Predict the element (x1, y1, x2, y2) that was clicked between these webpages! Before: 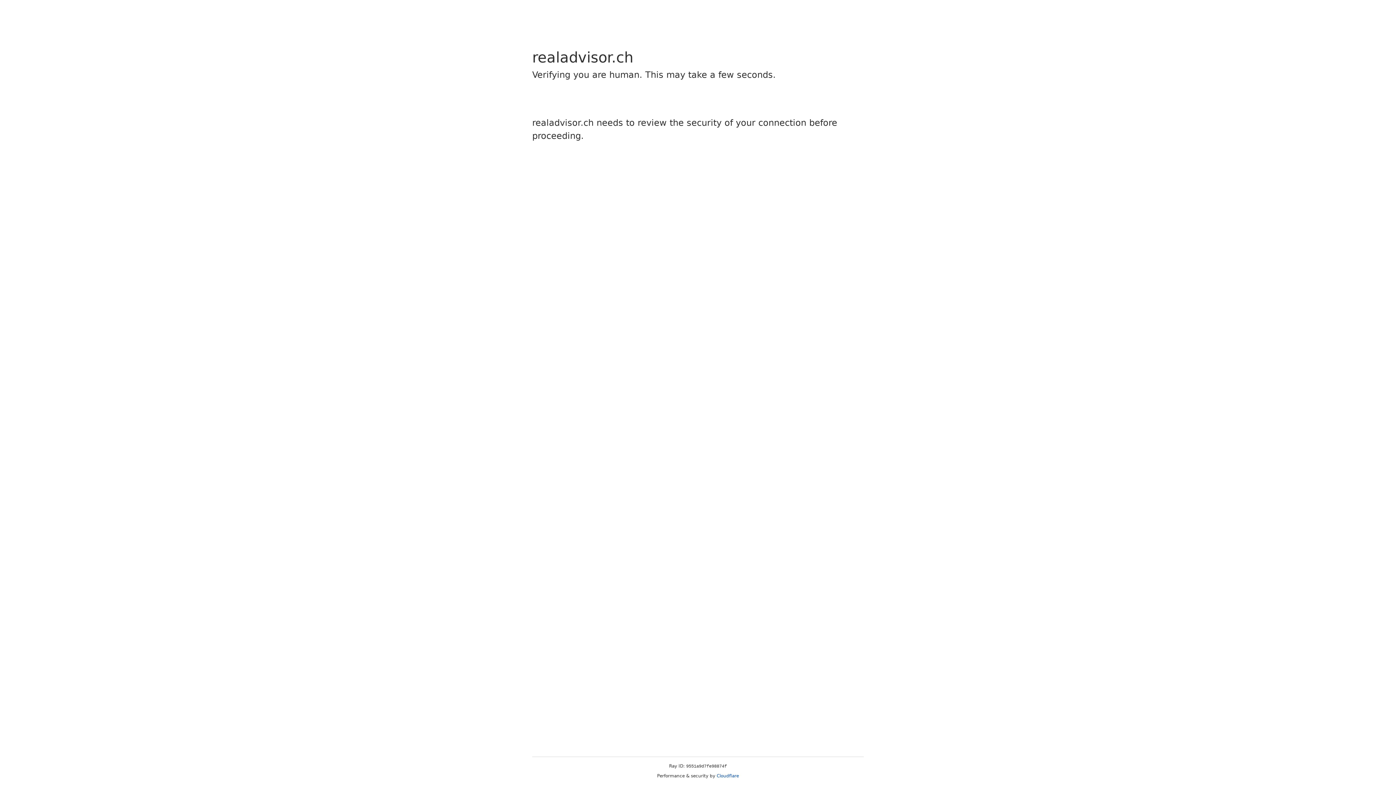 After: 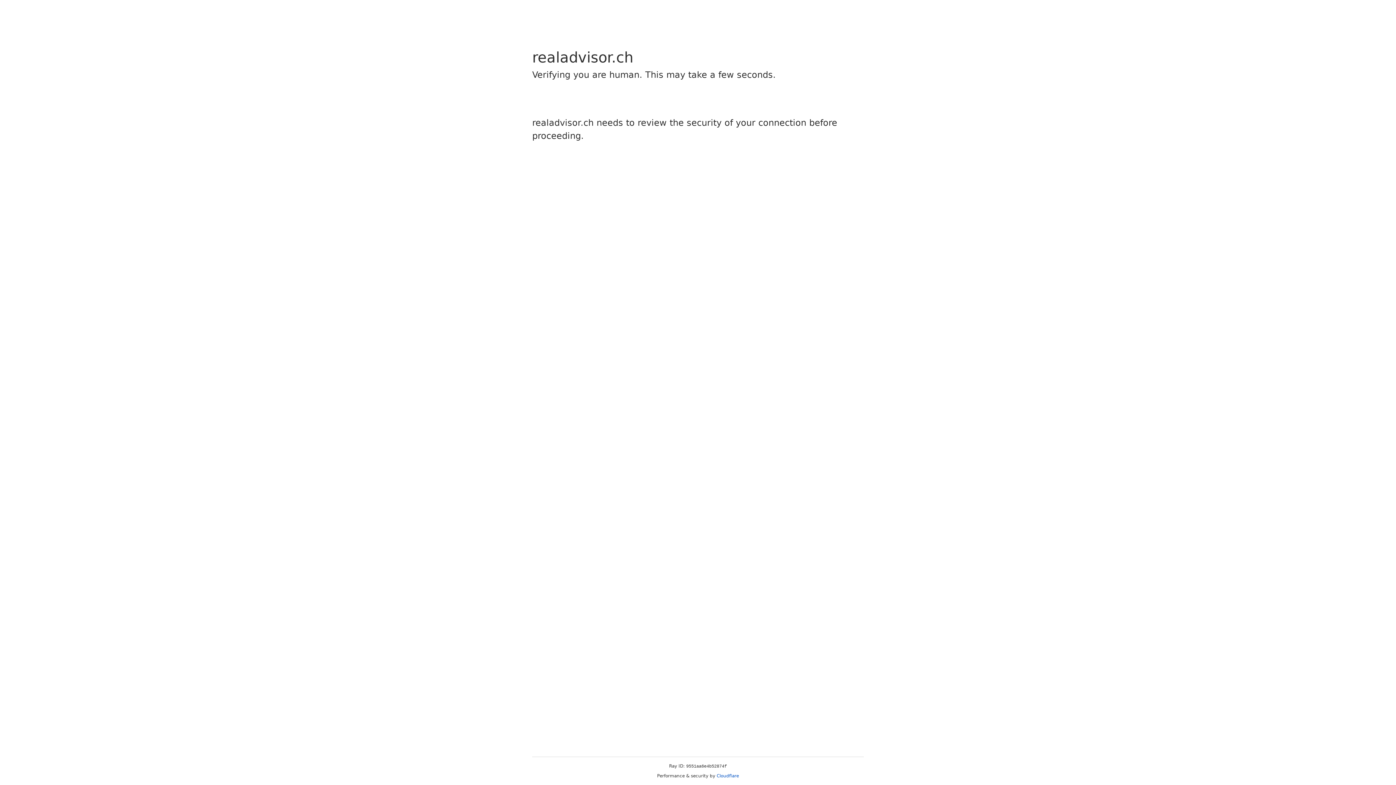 Action: bbox: (716, 773, 739, 778) label: Cloudflare